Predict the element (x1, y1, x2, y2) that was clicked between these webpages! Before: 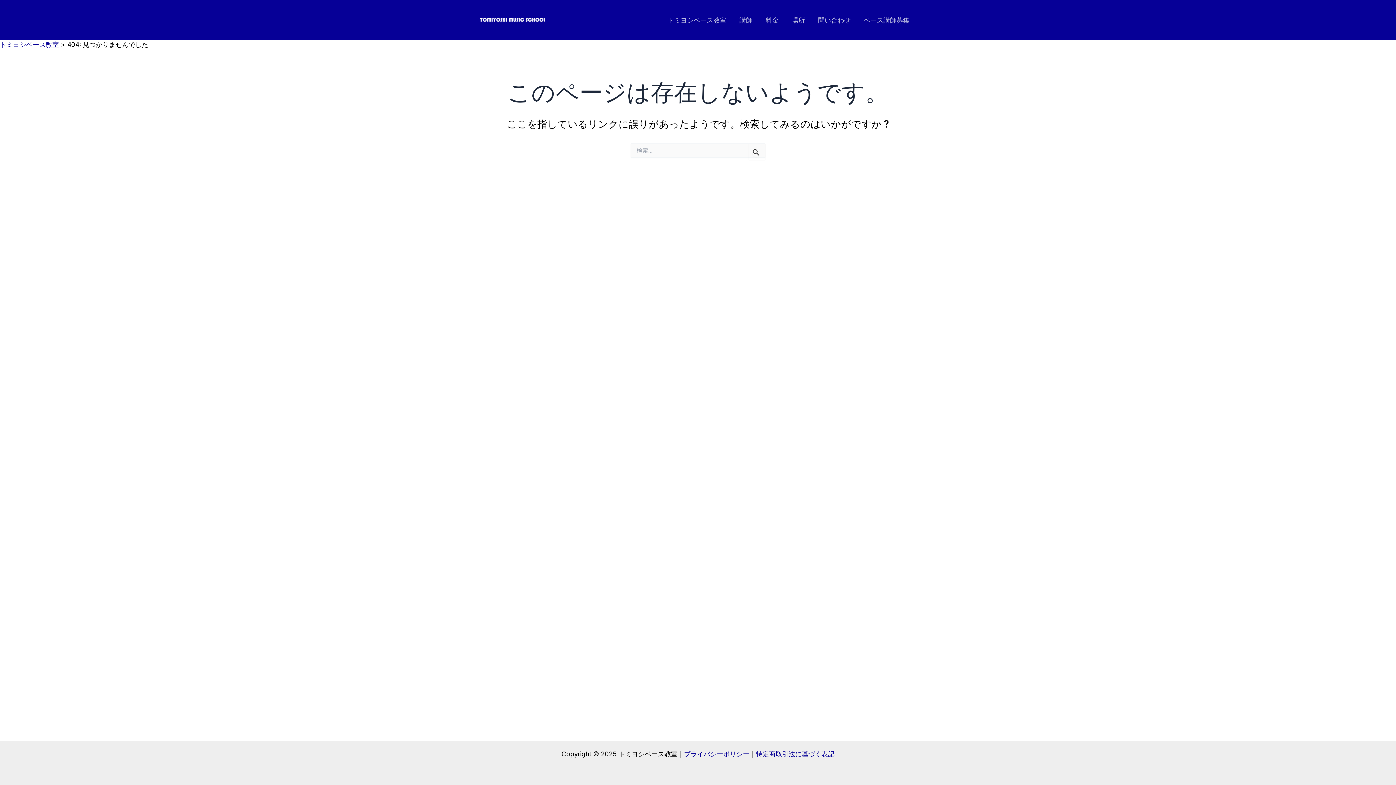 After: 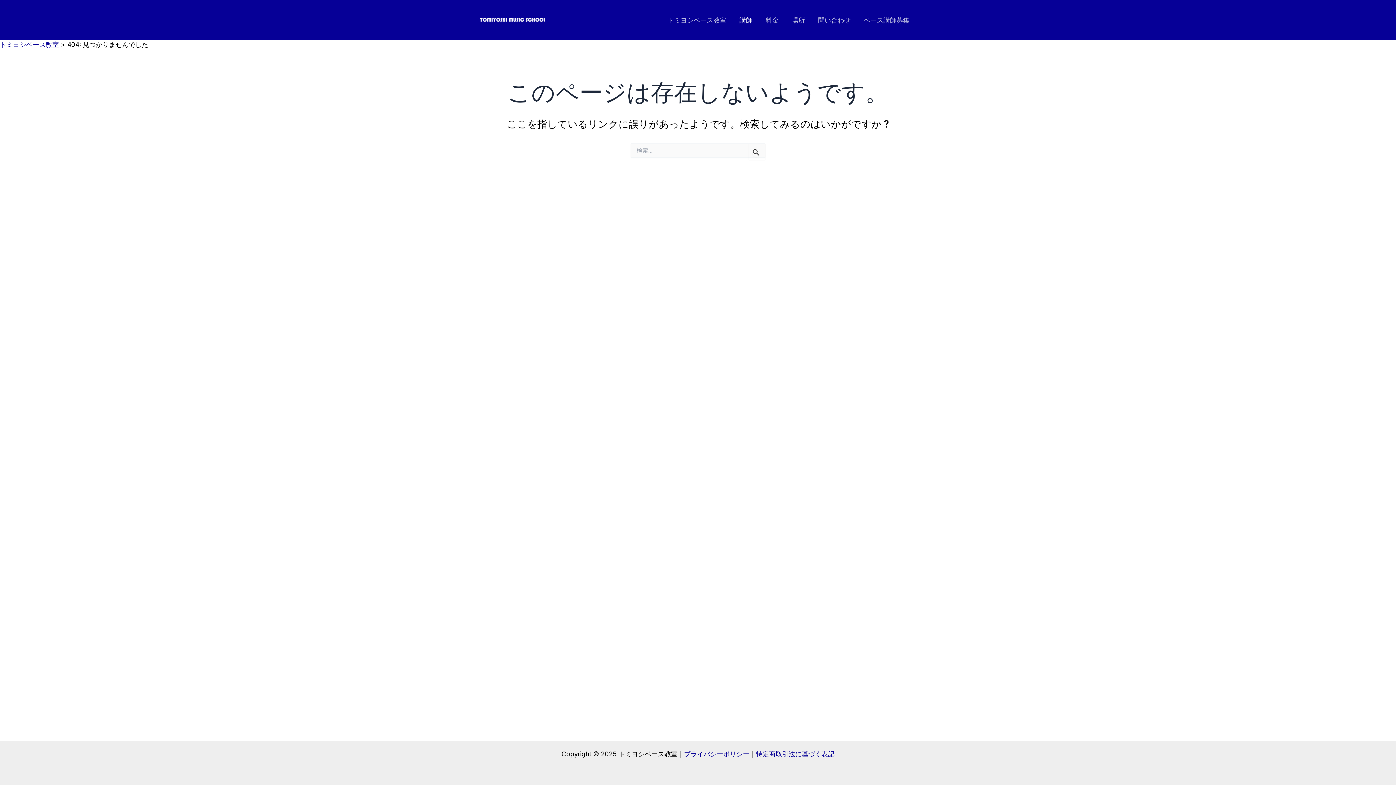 Action: bbox: (733, 15, 759, 25) label: 講師